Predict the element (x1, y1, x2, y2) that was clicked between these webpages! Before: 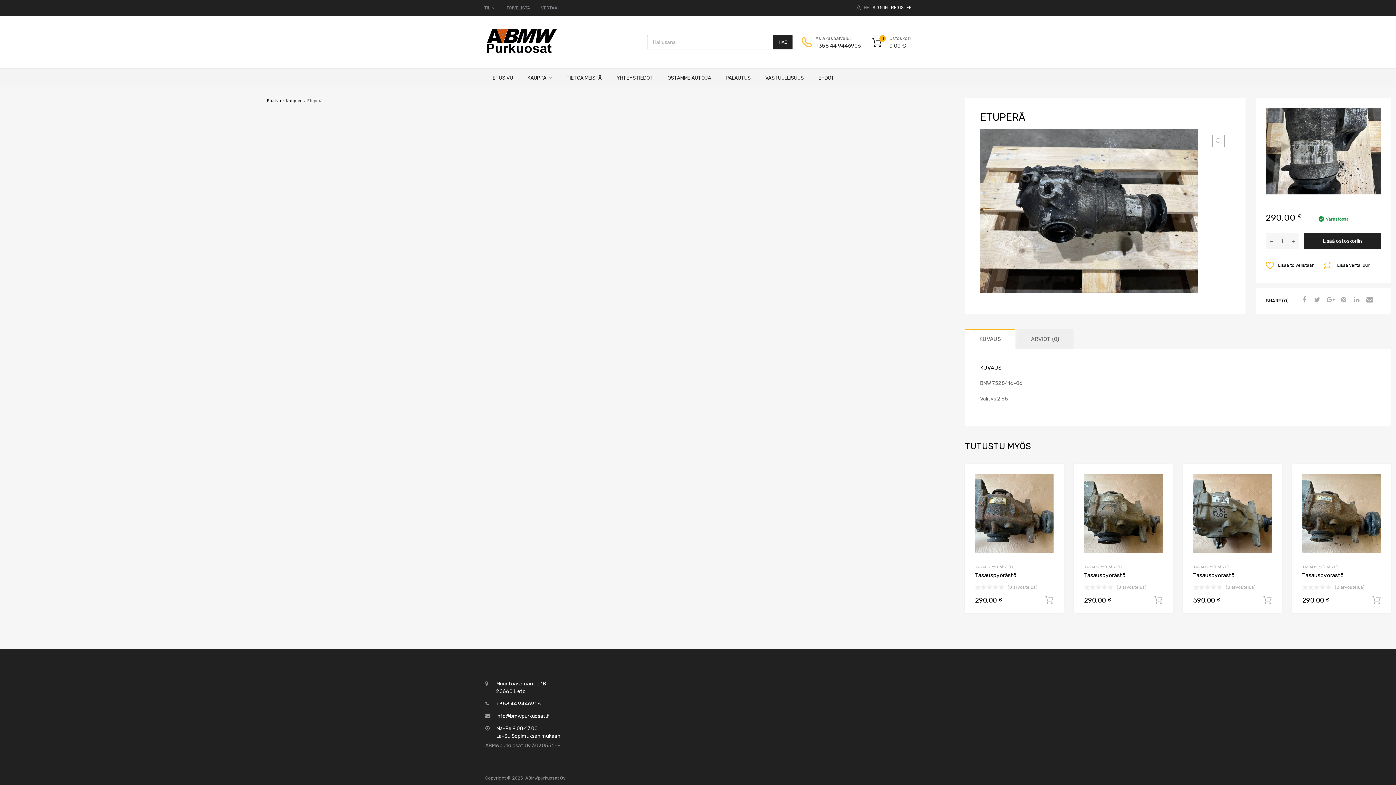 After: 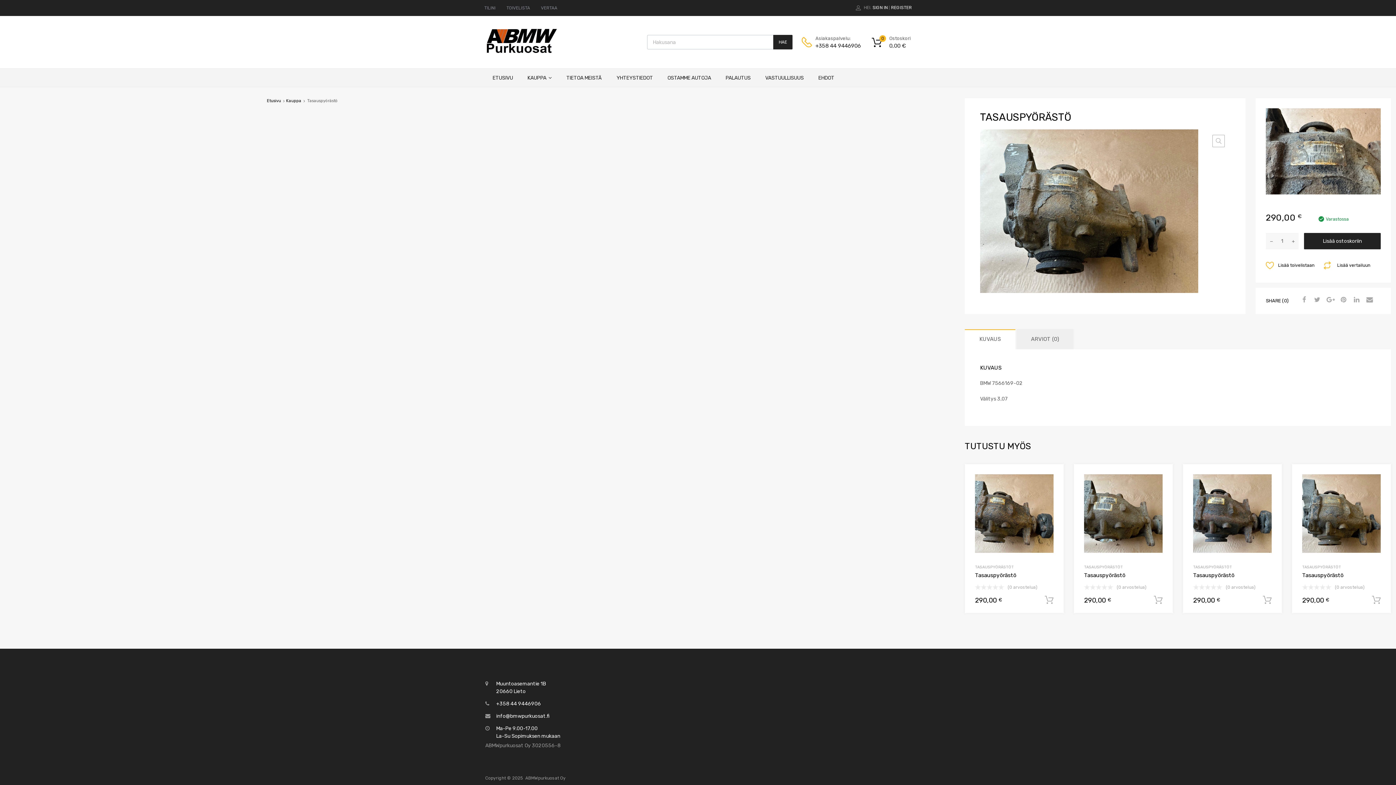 Action: label: Tasauspyörästö bbox: (1084, 571, 1162, 579)